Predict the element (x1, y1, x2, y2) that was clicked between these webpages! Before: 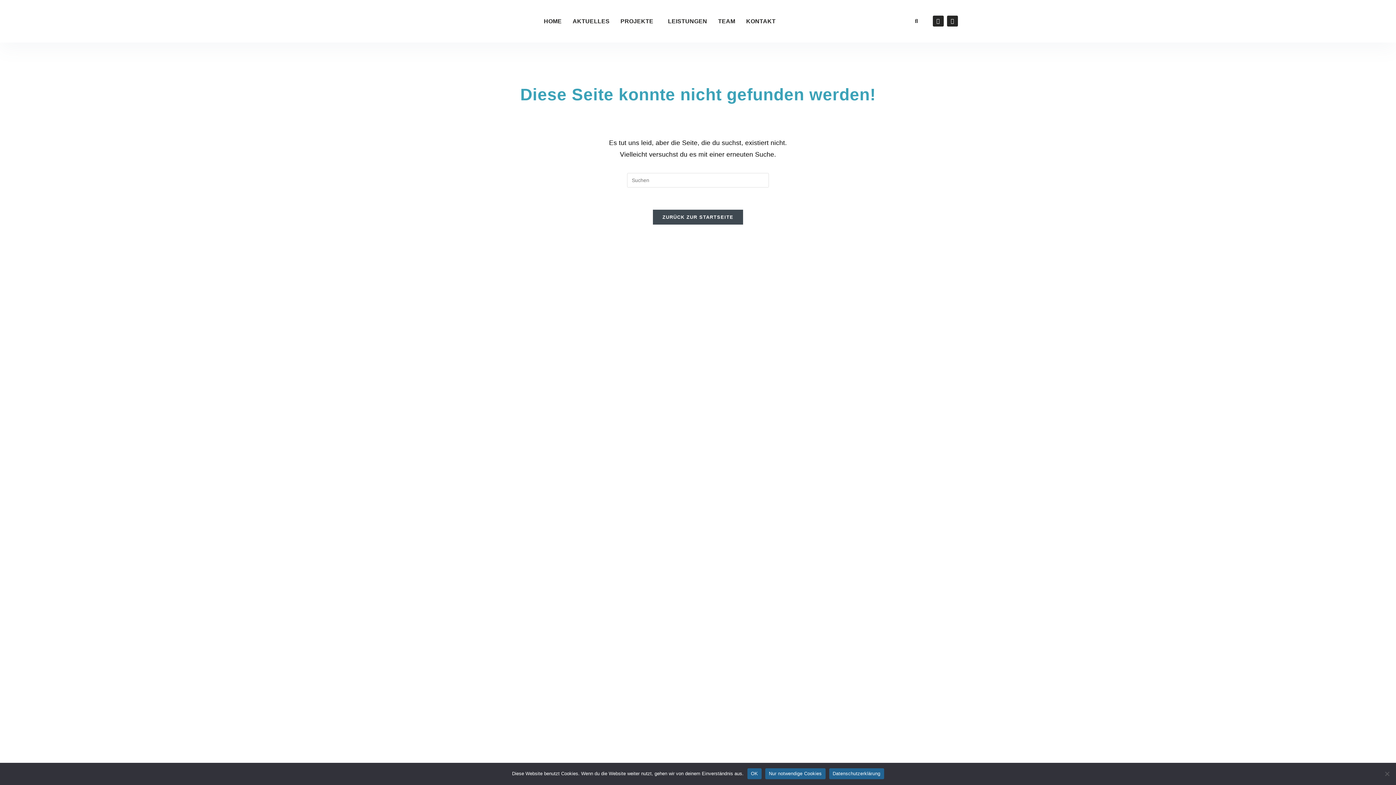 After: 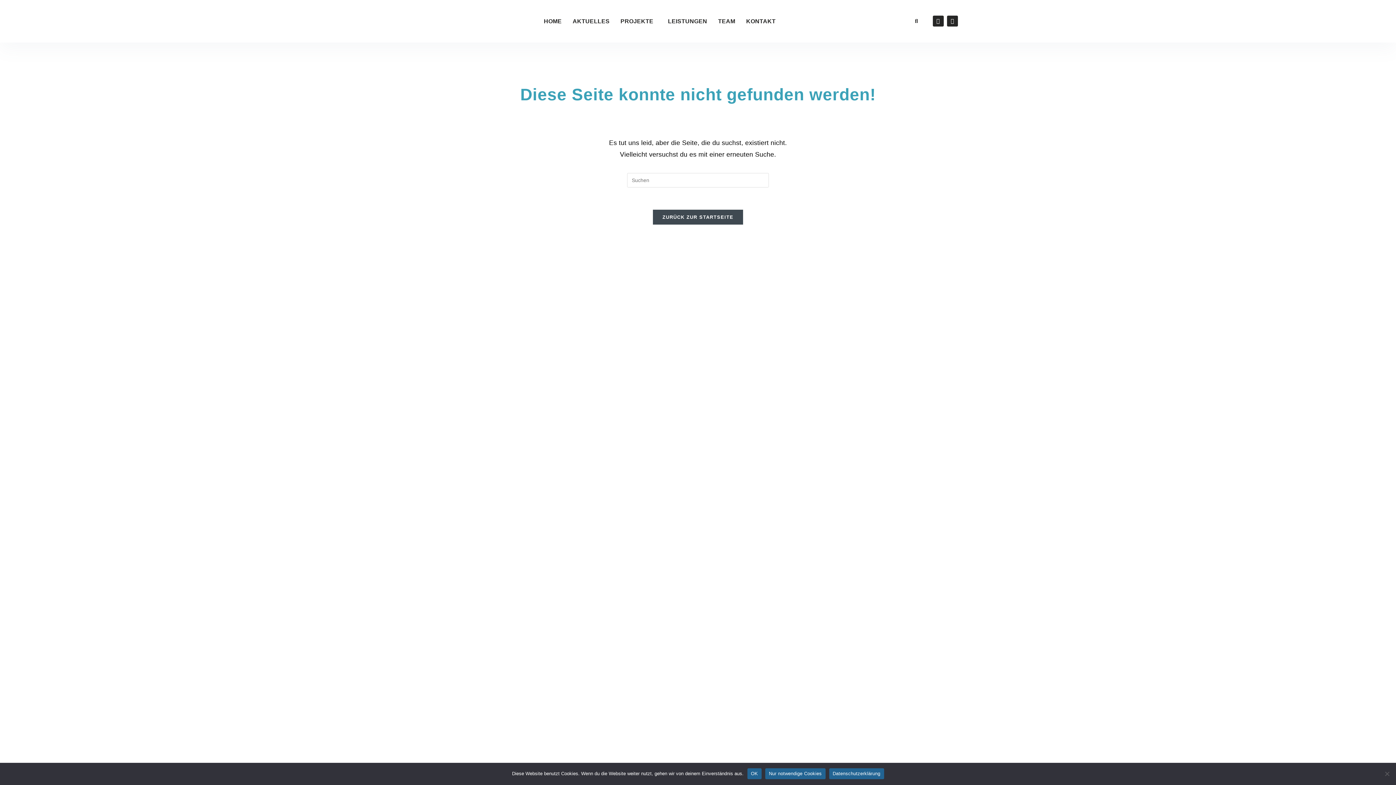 Action: label: Datenschutzerklärung bbox: (829, 768, 884, 779)